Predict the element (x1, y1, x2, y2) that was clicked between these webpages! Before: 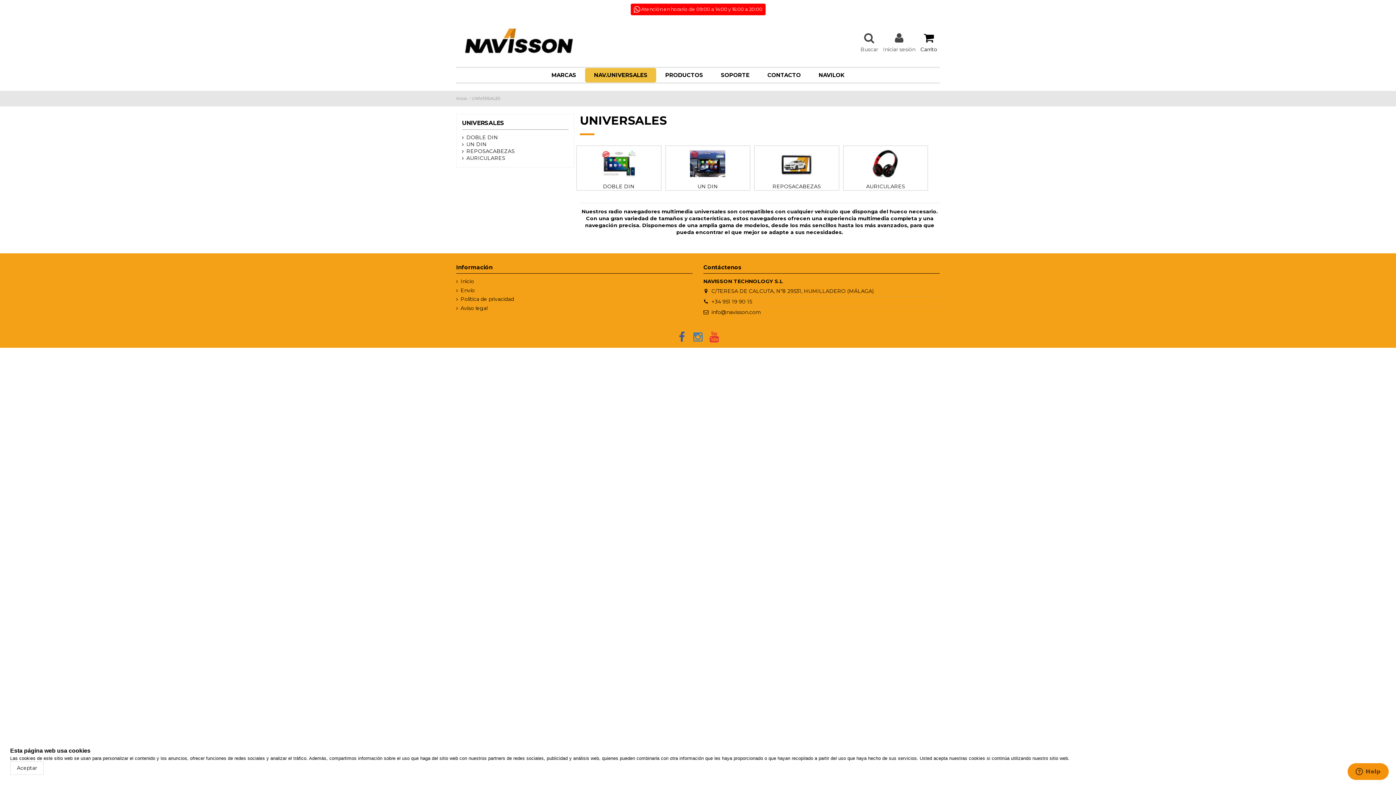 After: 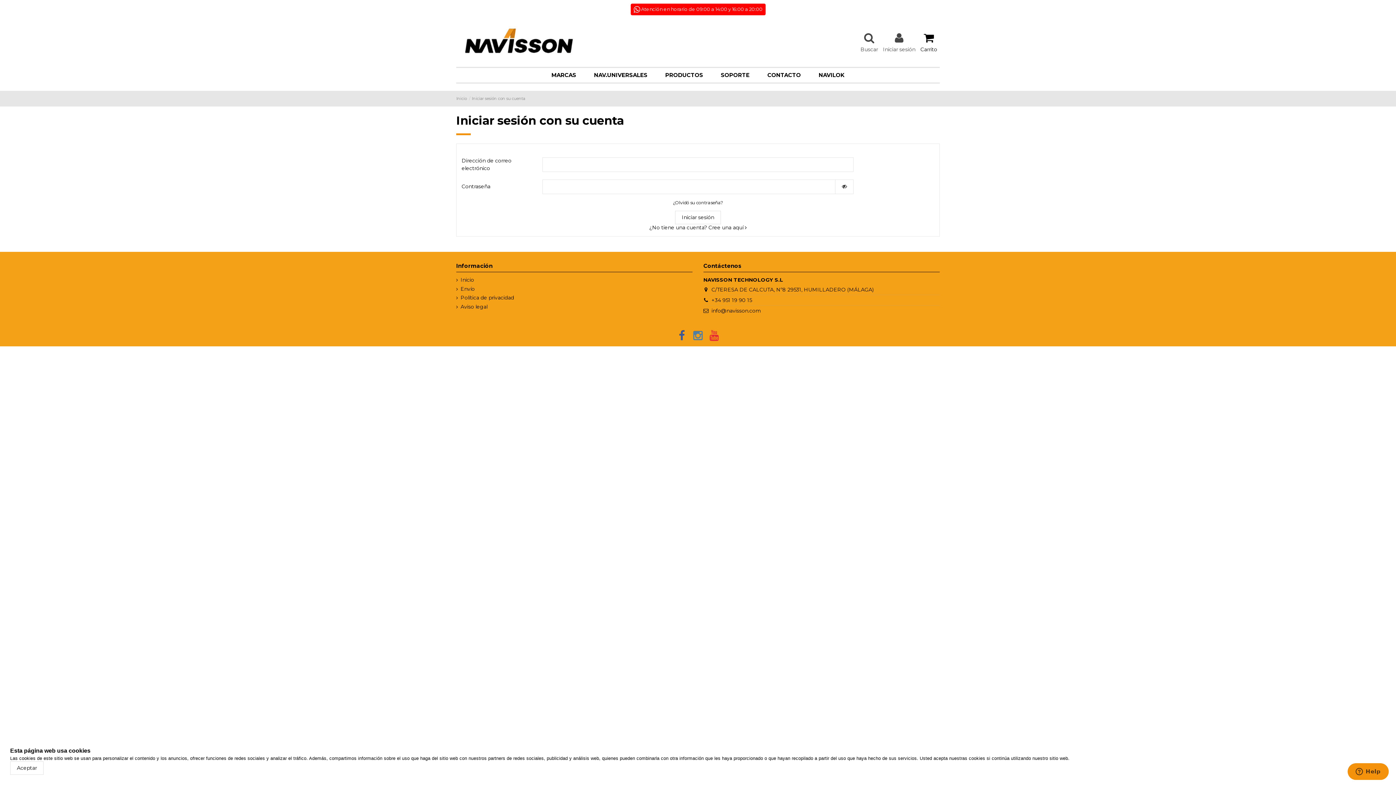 Action: bbox: (883, 32, 915, 52) label: Iniciar sesión